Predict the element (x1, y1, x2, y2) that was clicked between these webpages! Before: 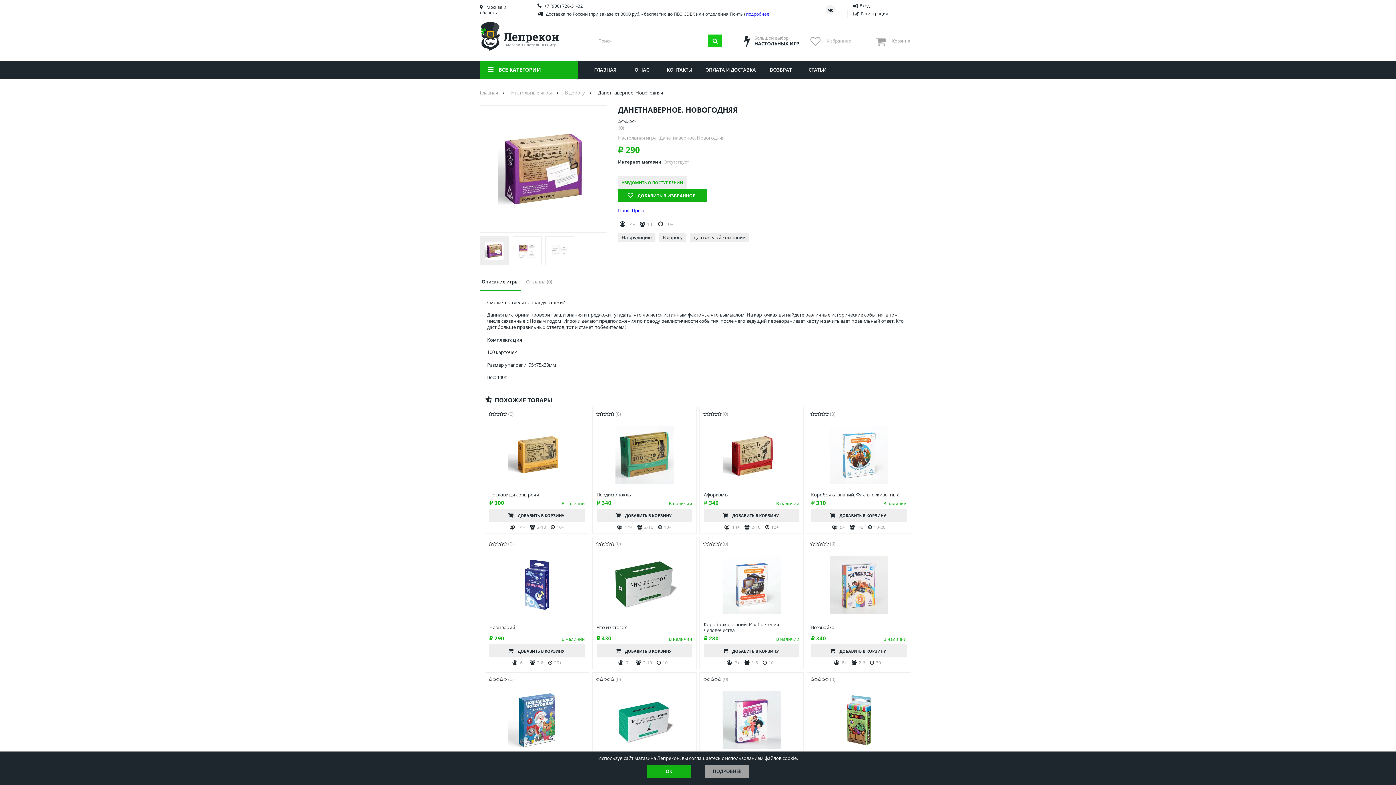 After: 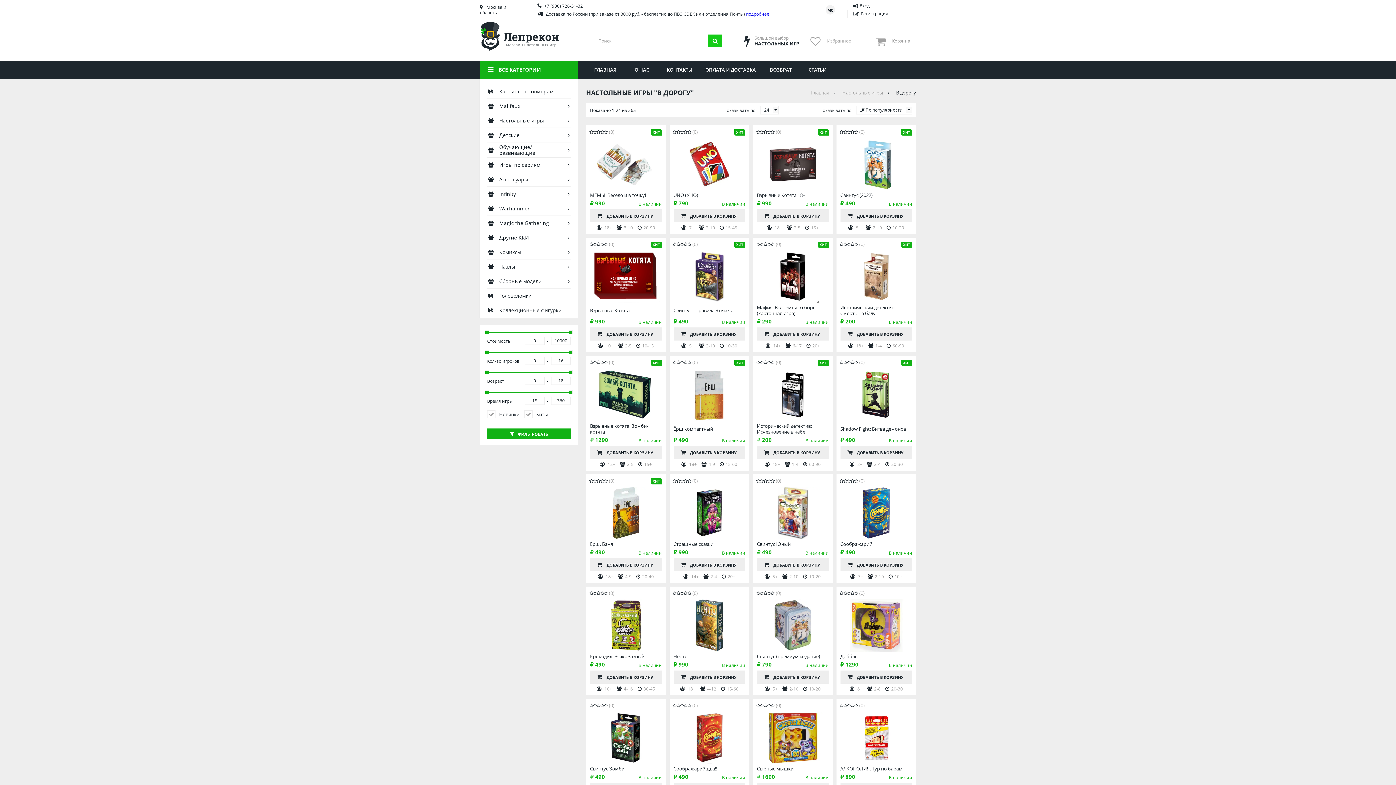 Action: bbox: (563, 86, 593, 99) label: В дорогу 